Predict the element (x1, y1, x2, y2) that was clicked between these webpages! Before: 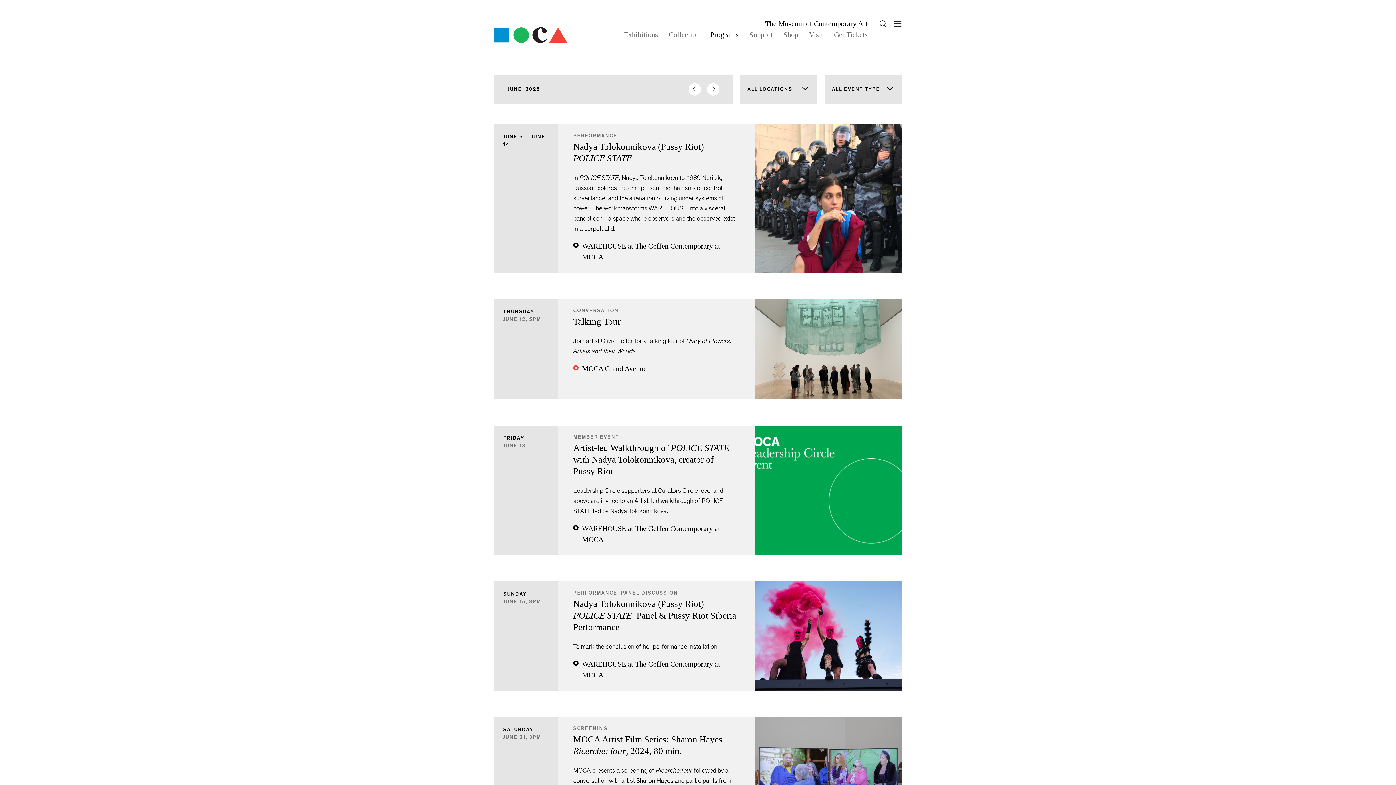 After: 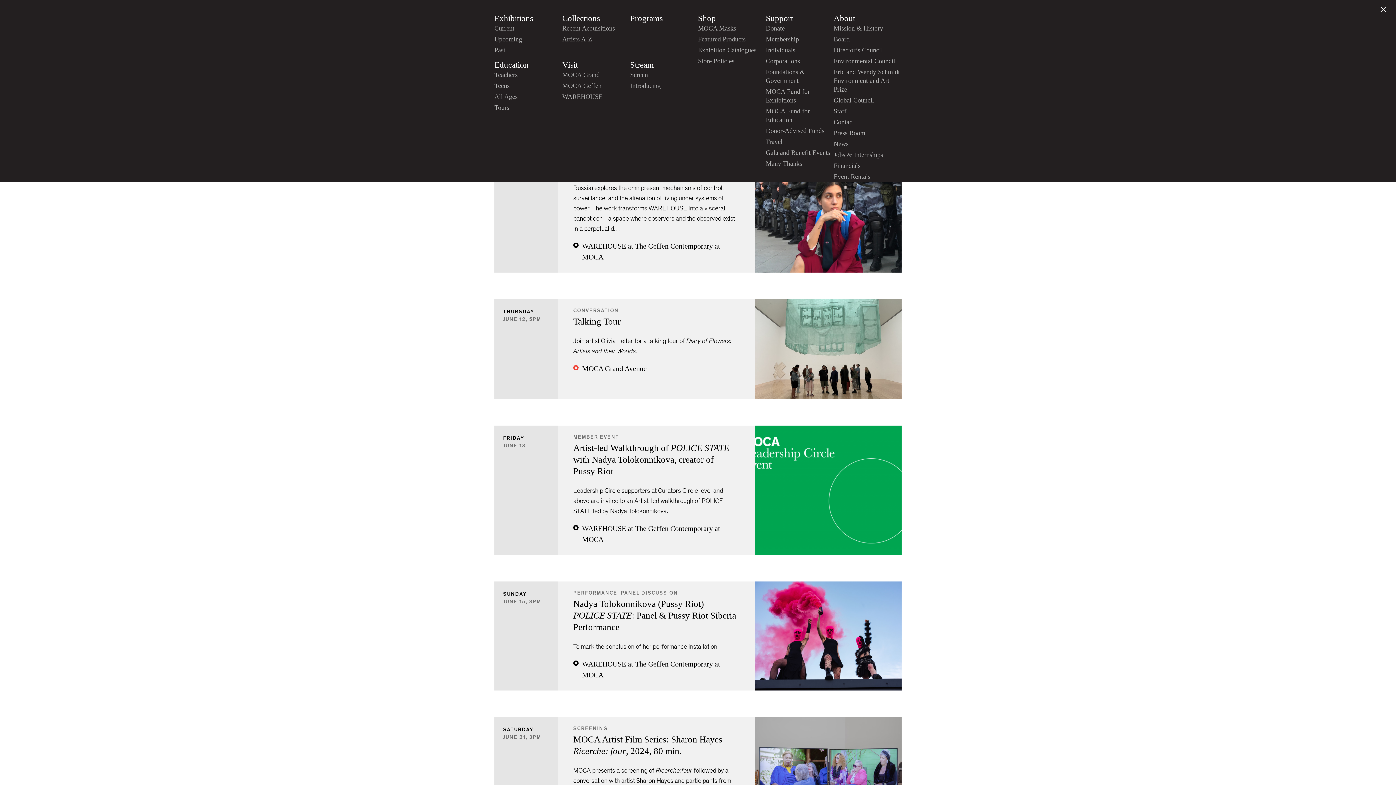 Action: bbox: (894, 20, 901, 28) label: Menu